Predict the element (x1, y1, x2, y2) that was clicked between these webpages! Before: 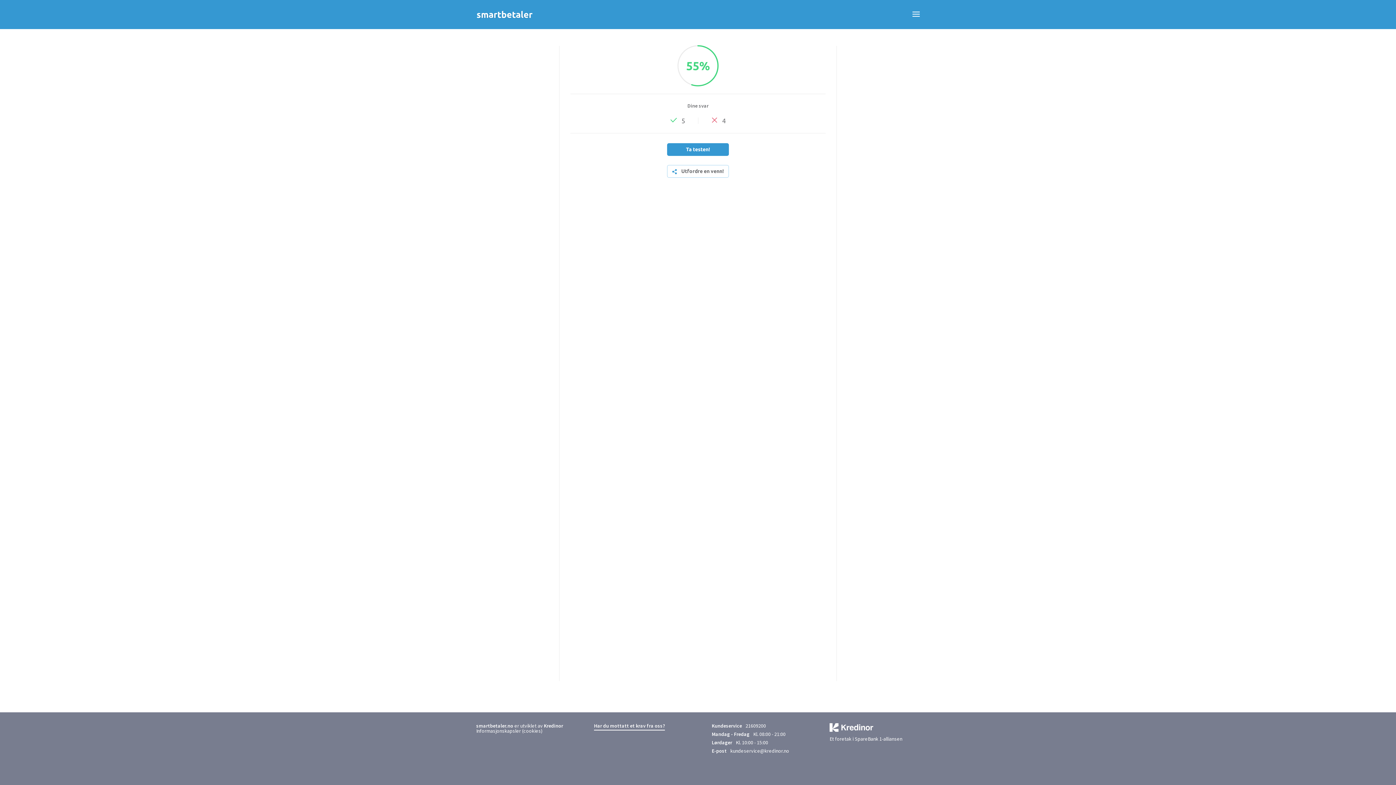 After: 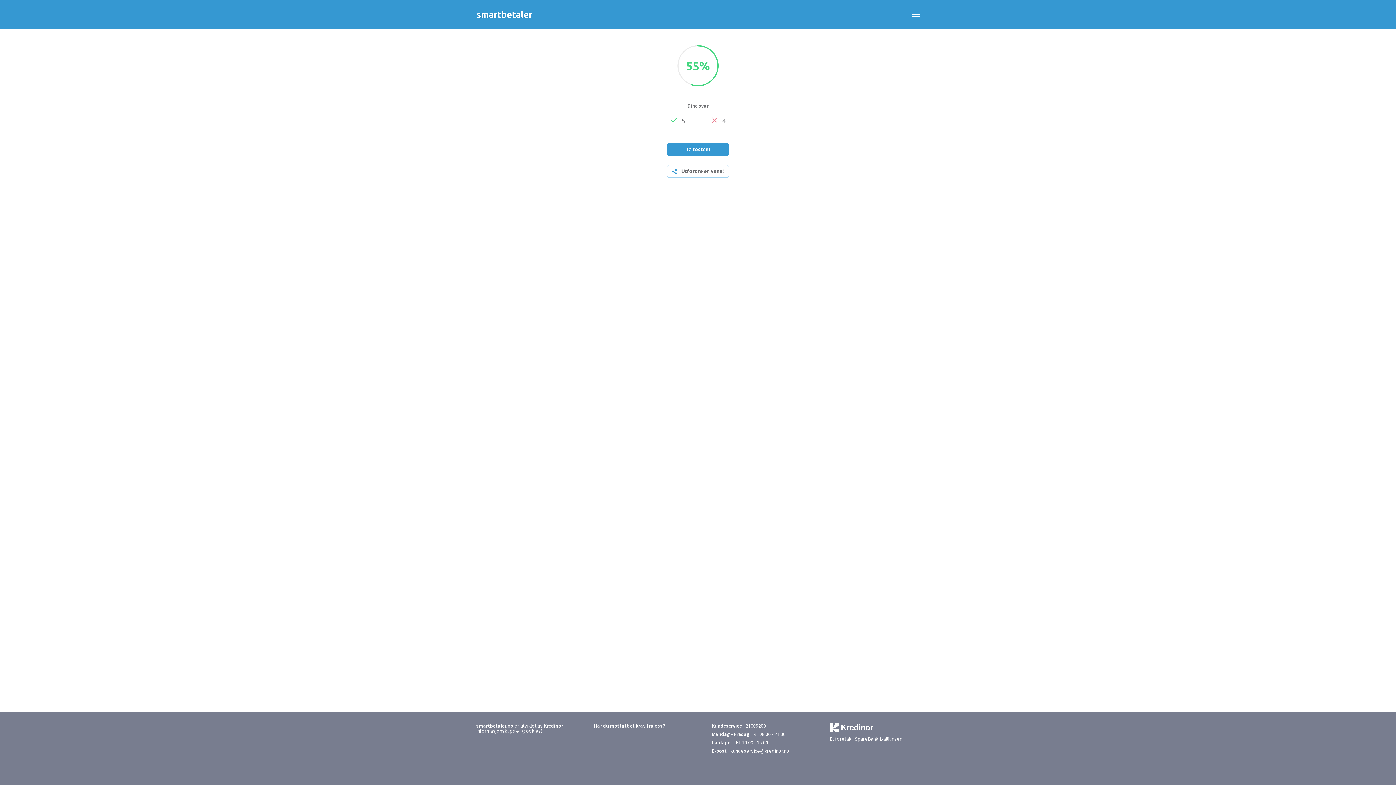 Action: label: smartbetaler.no er utviklet av  bbox: (476, 722, 544, 729)